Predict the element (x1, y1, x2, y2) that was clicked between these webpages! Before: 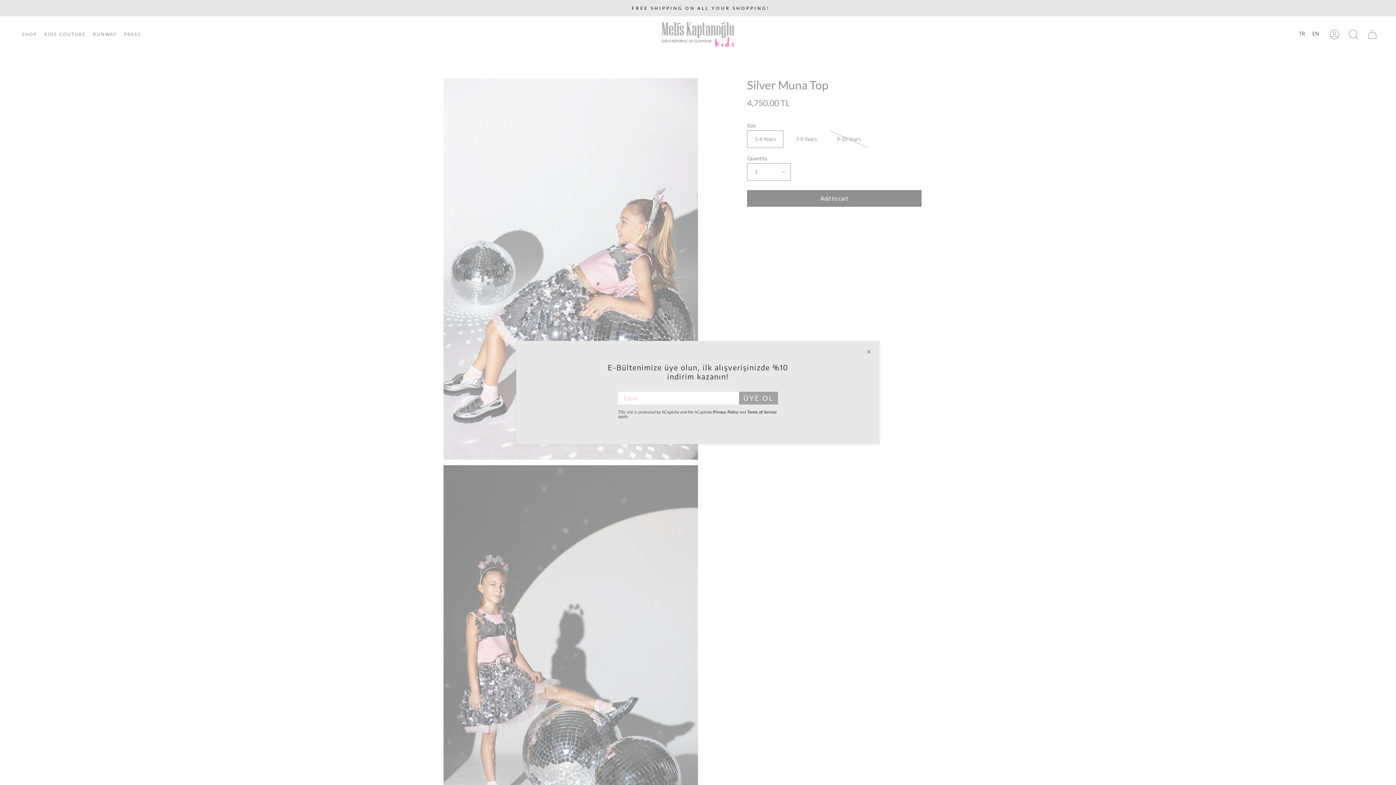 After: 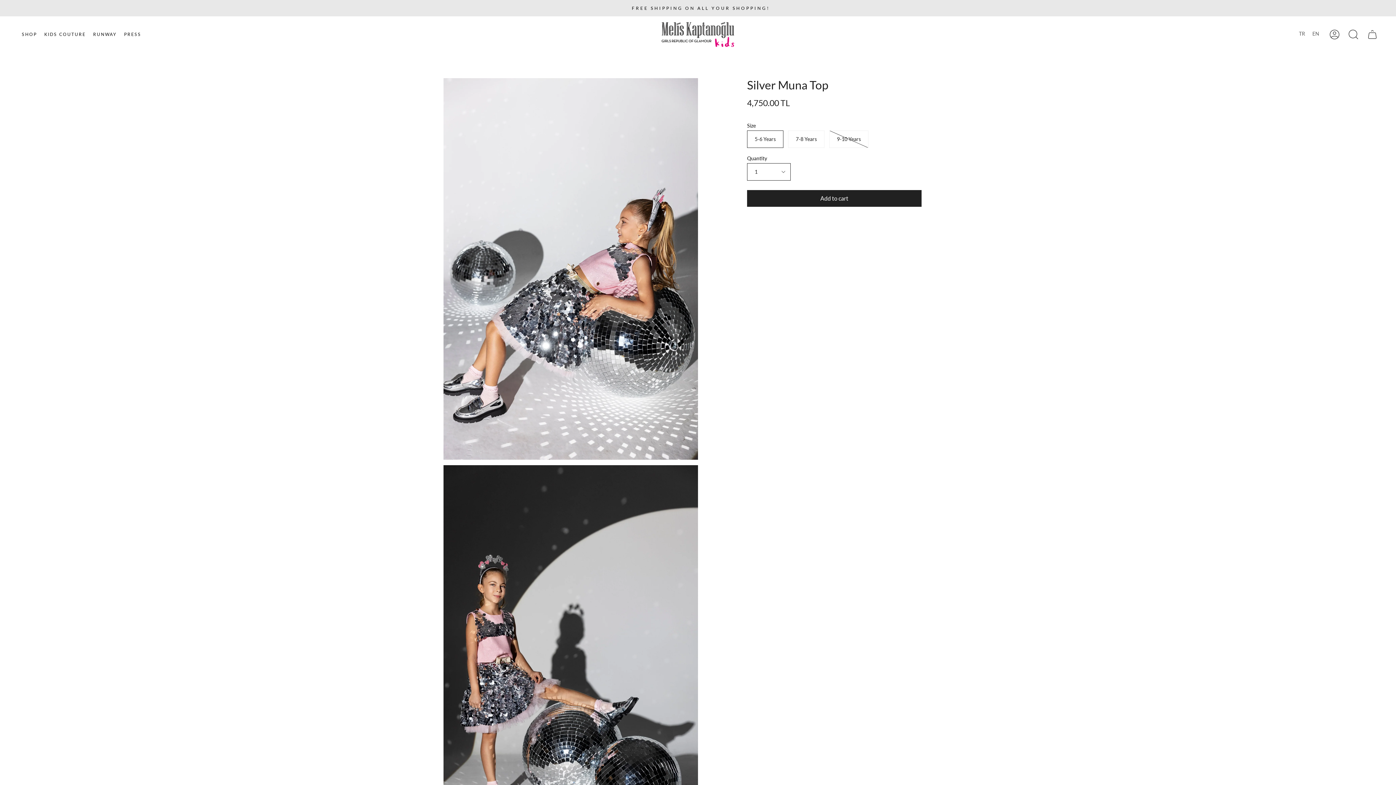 Action: bbox: (865, 348, 872, 355)